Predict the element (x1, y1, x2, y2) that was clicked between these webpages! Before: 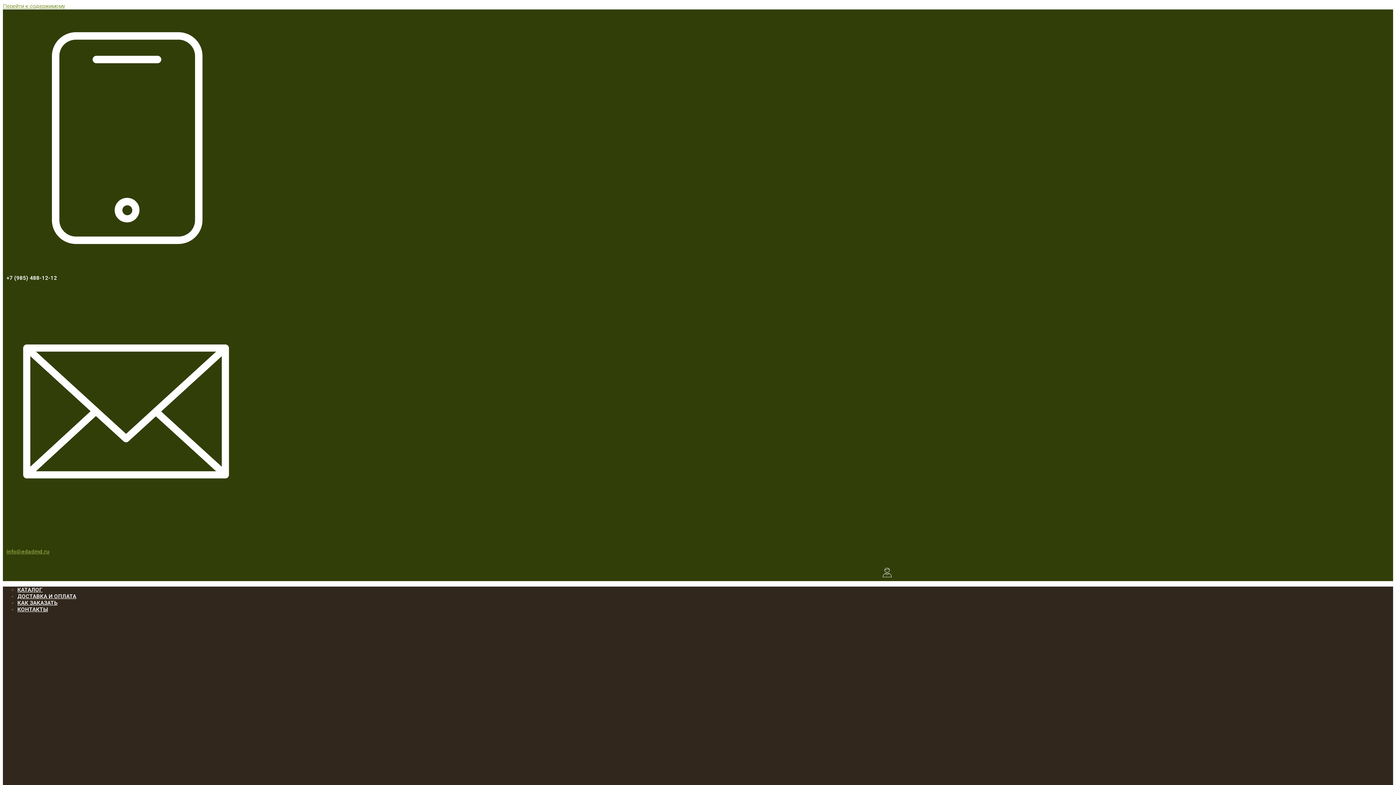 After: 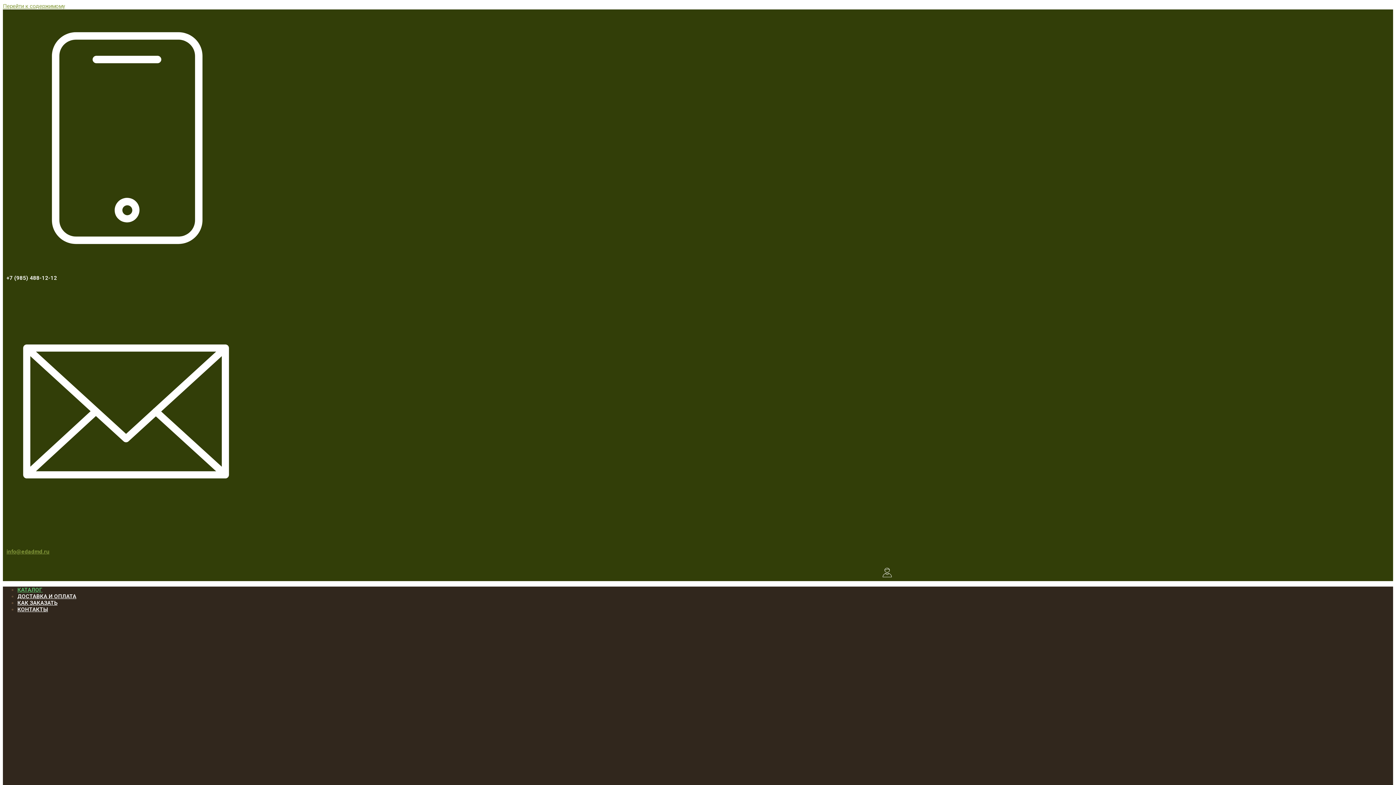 Action: bbox: (17, 586, 42, 593) label: КАТАЛОГ